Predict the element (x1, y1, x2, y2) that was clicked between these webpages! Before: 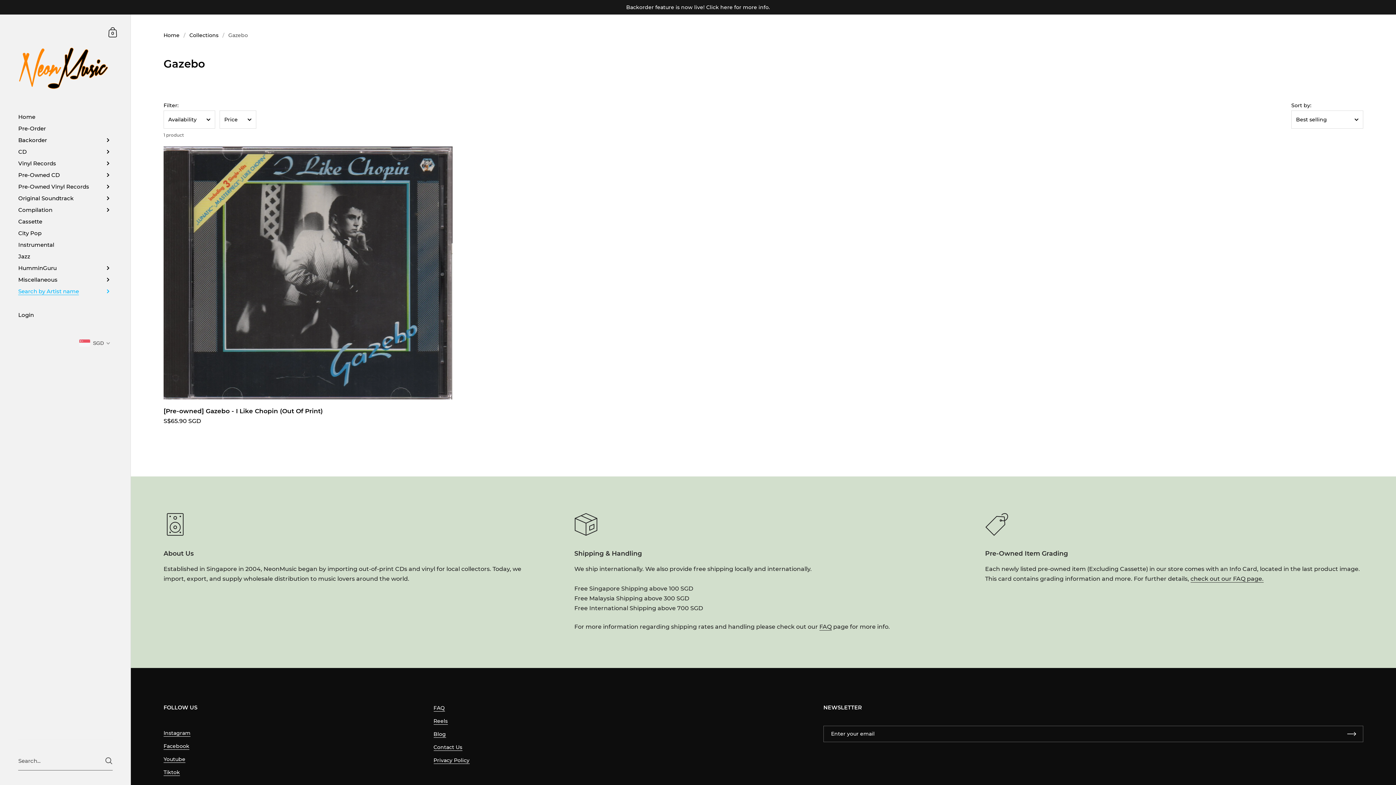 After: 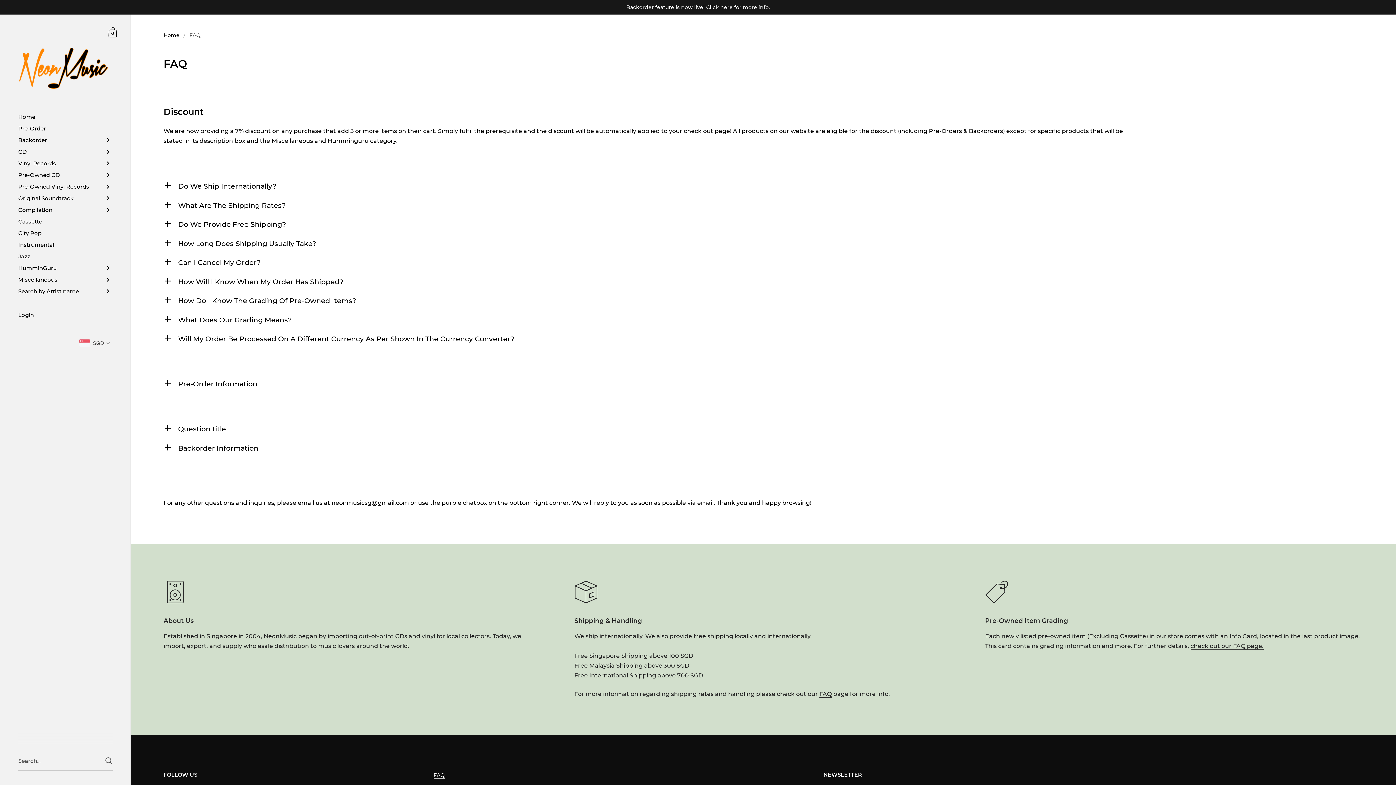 Action: label: FAQ bbox: (433, 704, 444, 711)